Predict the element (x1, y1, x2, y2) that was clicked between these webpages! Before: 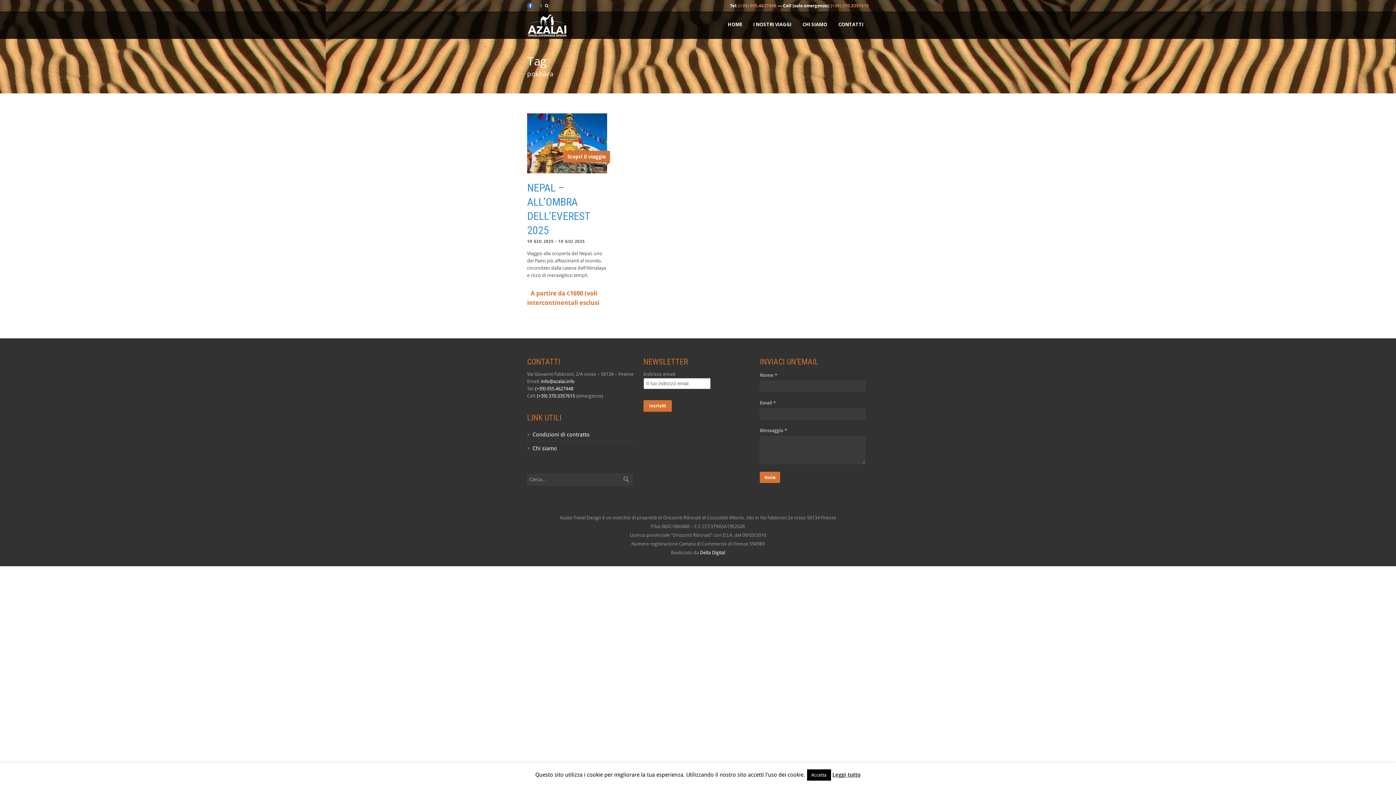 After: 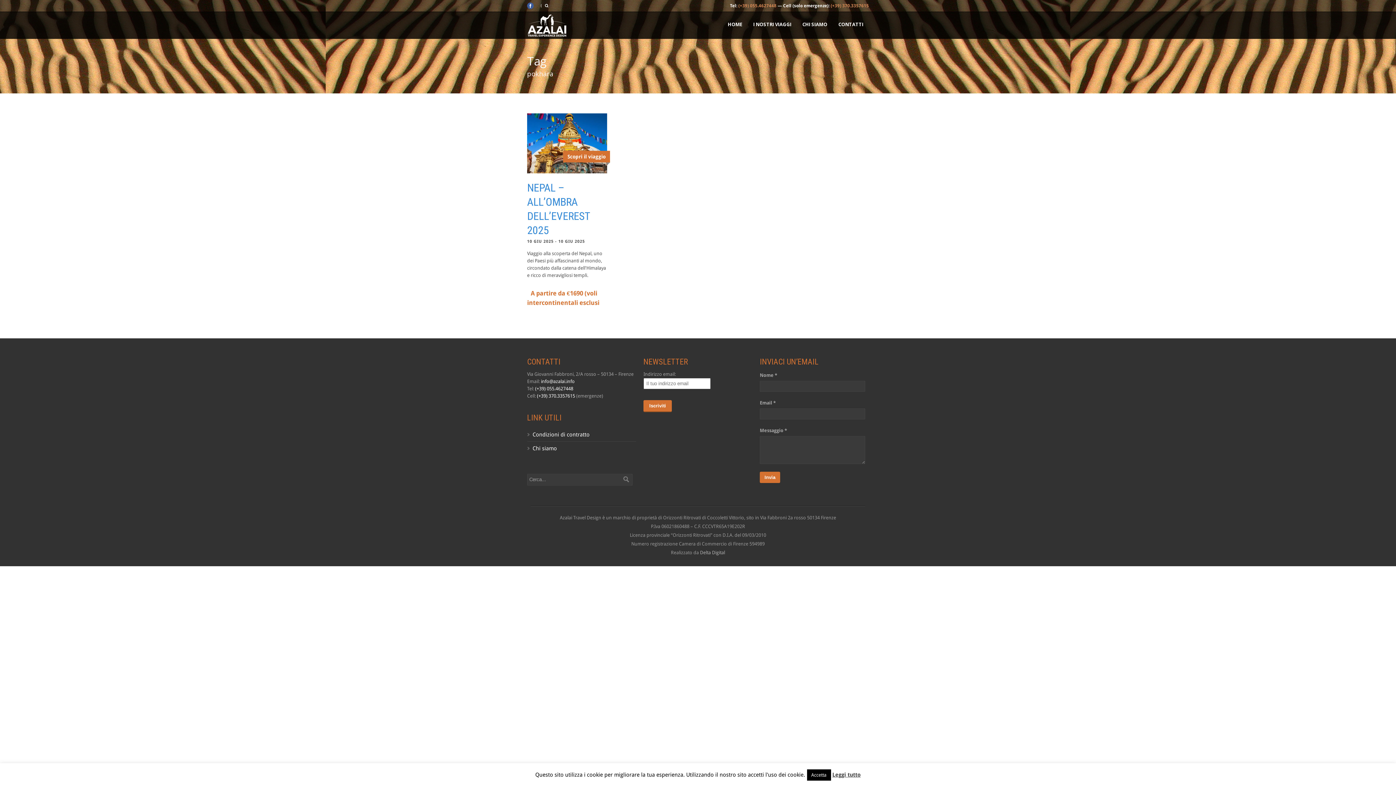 Action: label: Delta Digital bbox: (700, 550, 725, 555)